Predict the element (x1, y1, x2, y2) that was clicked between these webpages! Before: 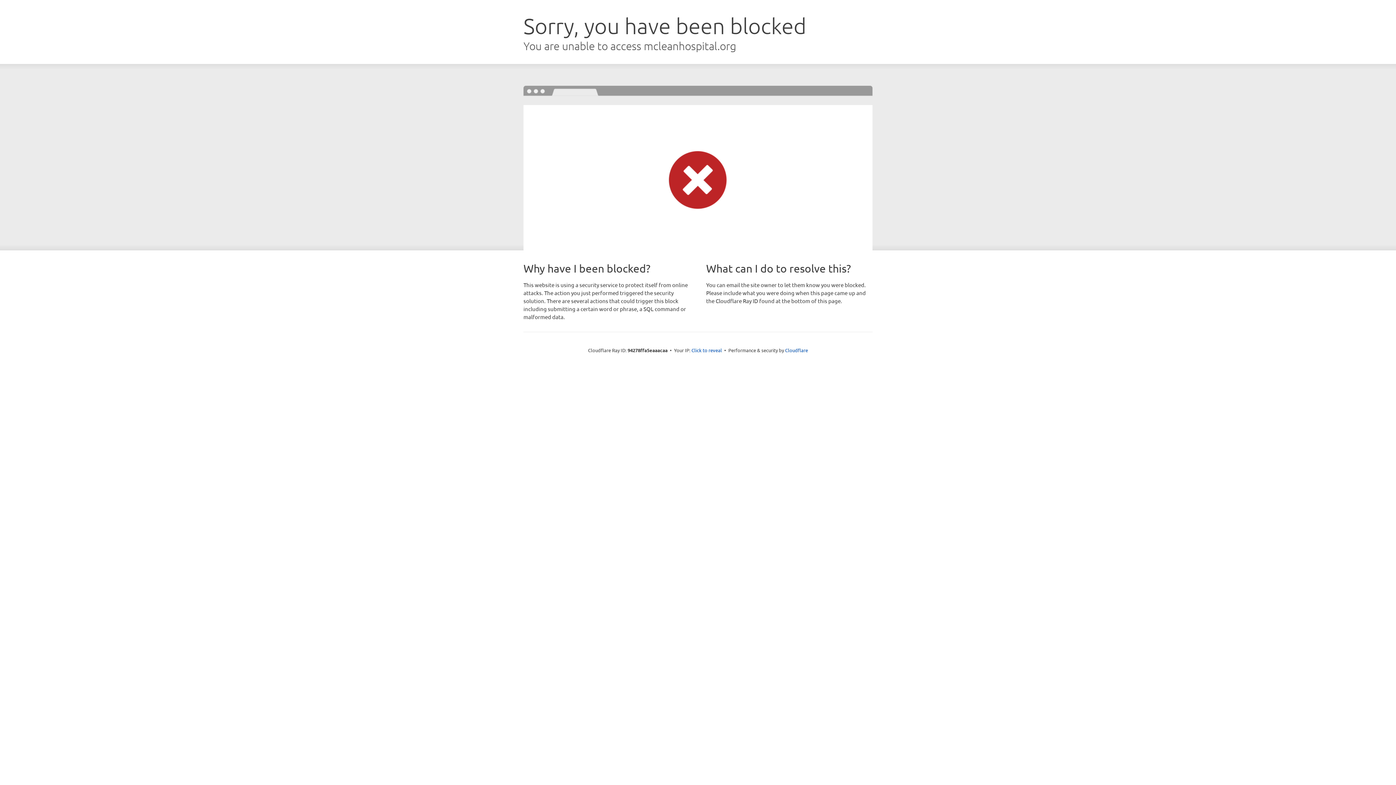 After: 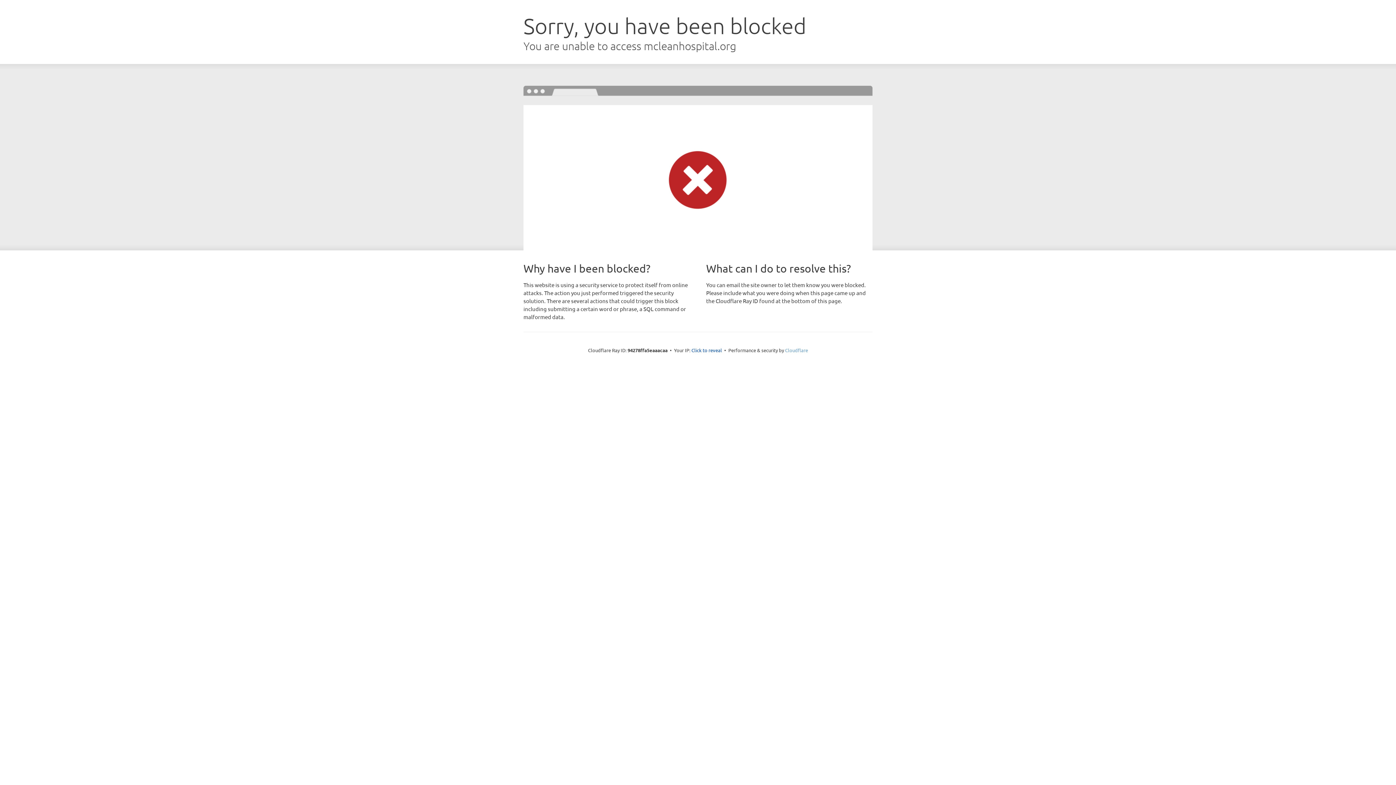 Action: label: Cloudflare bbox: (785, 347, 808, 353)